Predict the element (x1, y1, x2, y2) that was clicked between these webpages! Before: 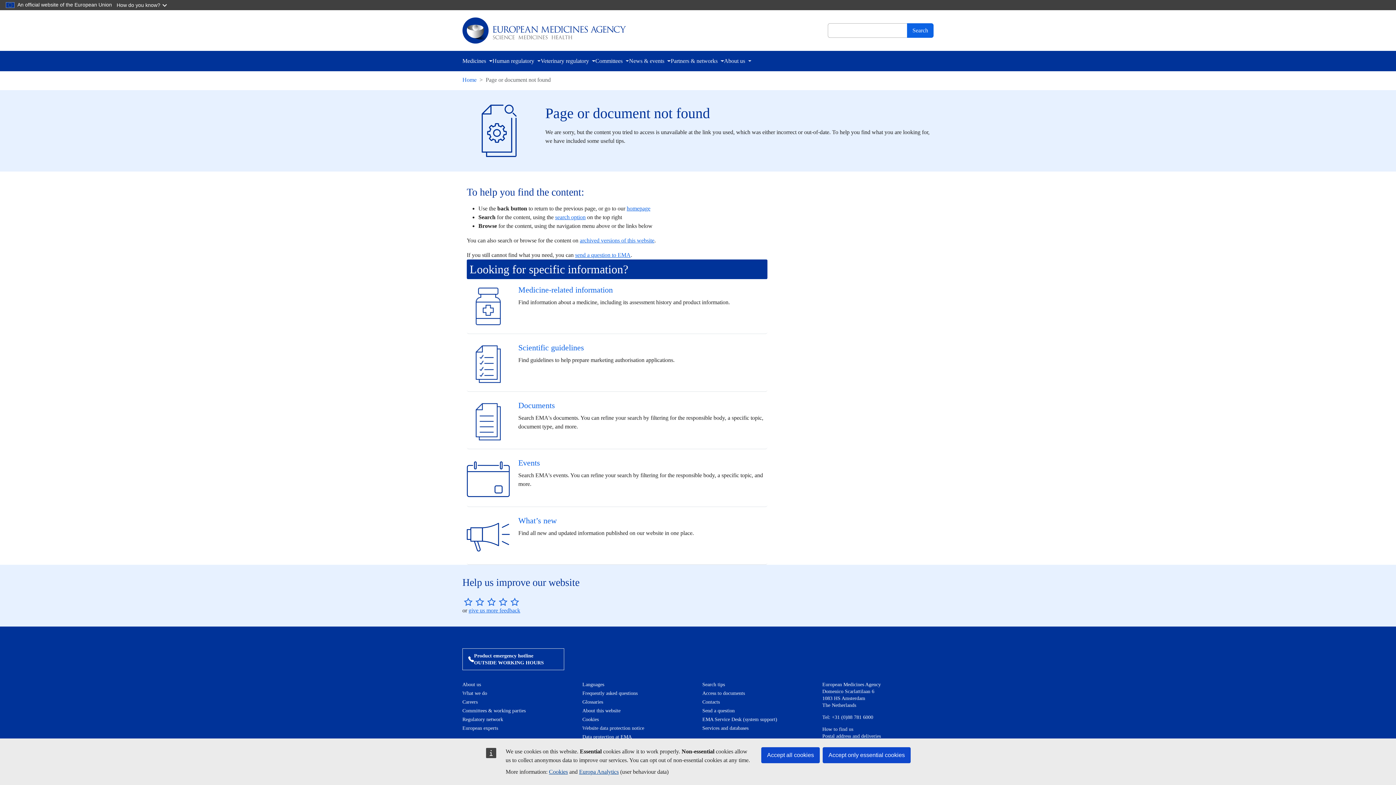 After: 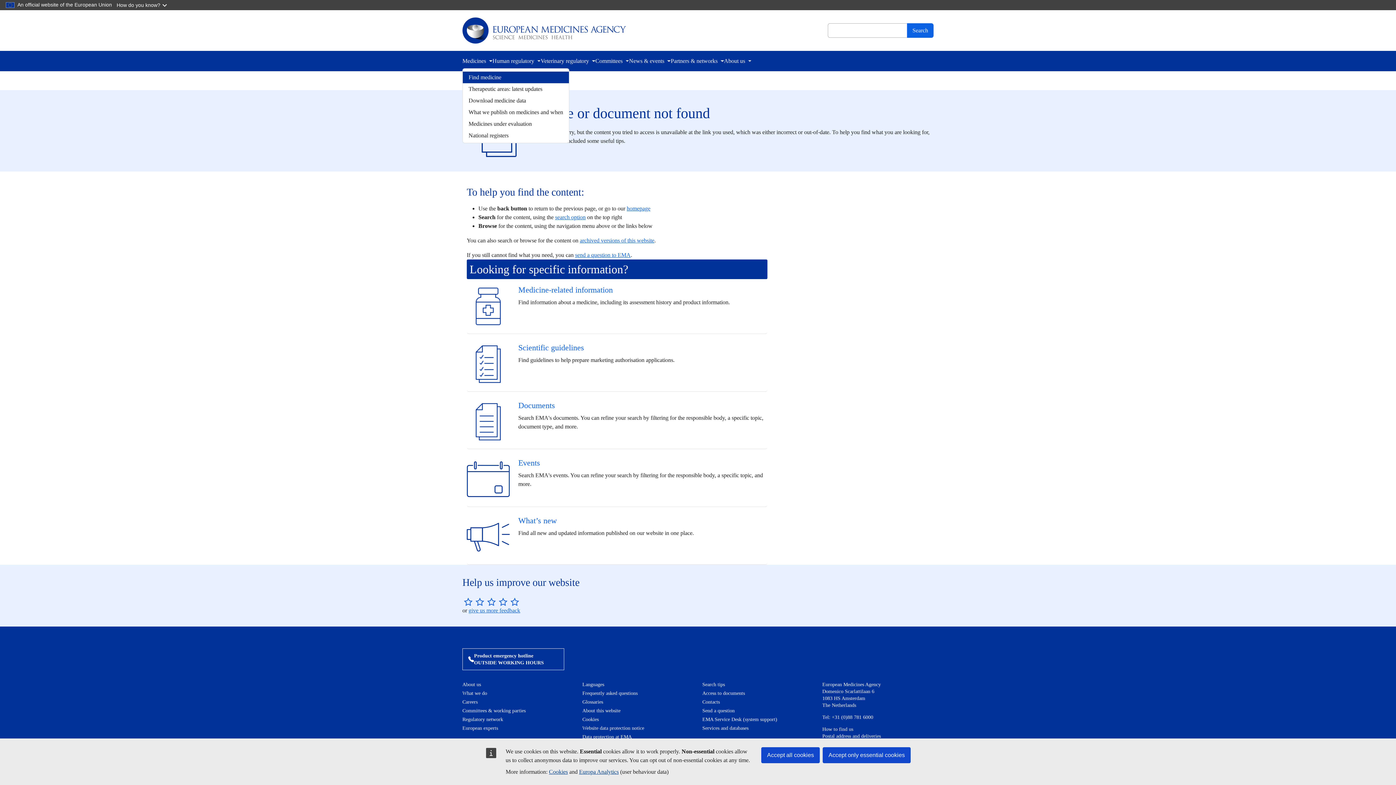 Action: bbox: (462, 56, 492, 65) label: Medicines